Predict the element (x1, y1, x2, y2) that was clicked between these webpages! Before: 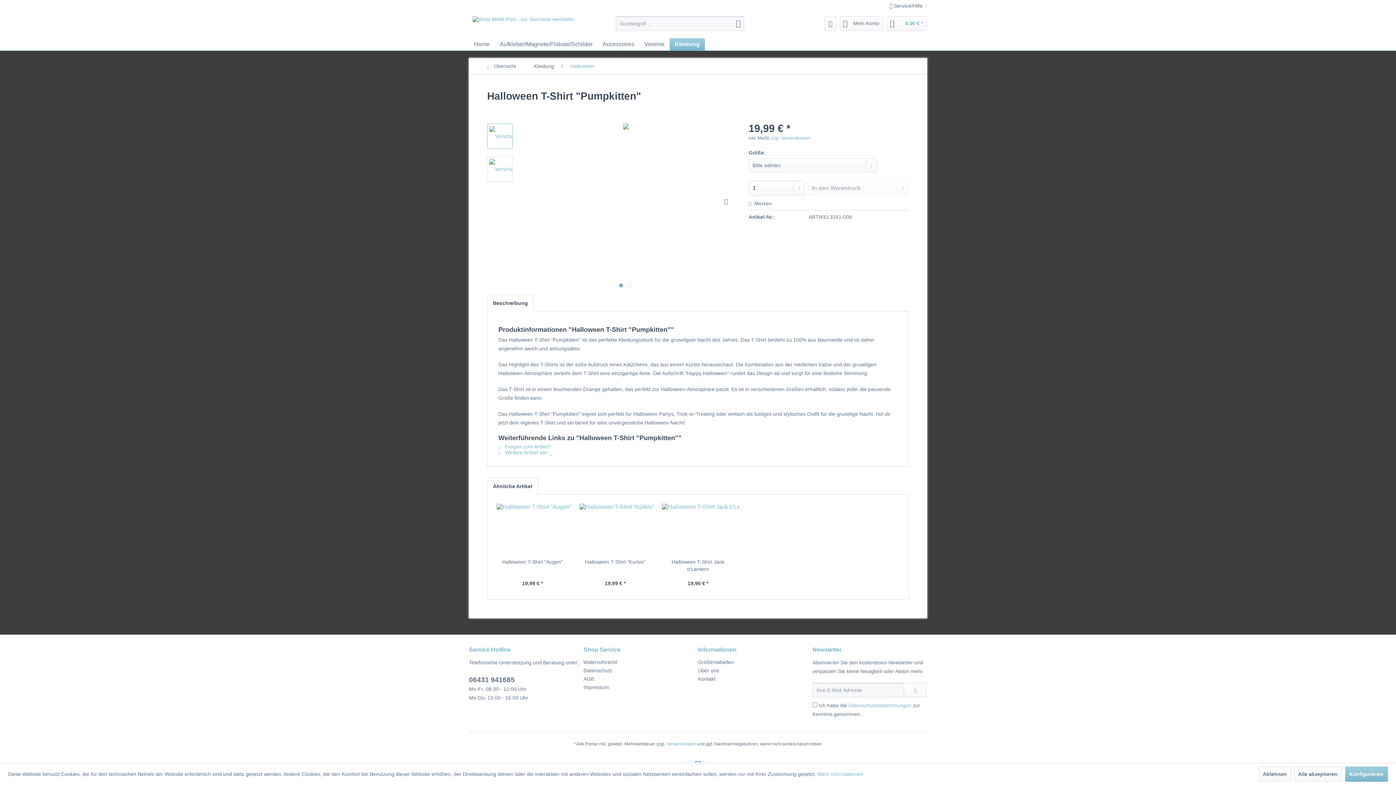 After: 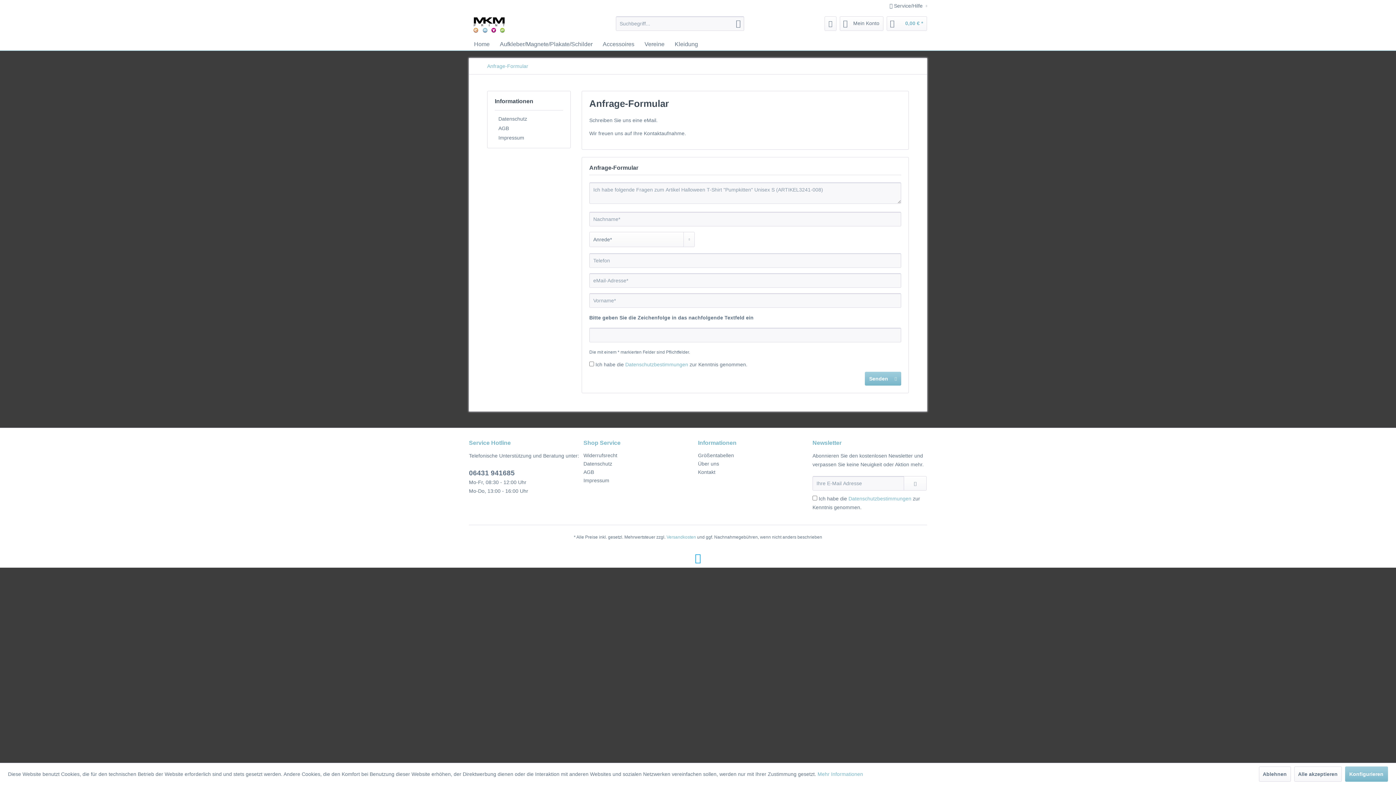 Action: label:  Fragen zum Artikel? bbox: (498, 444, 551, 449)